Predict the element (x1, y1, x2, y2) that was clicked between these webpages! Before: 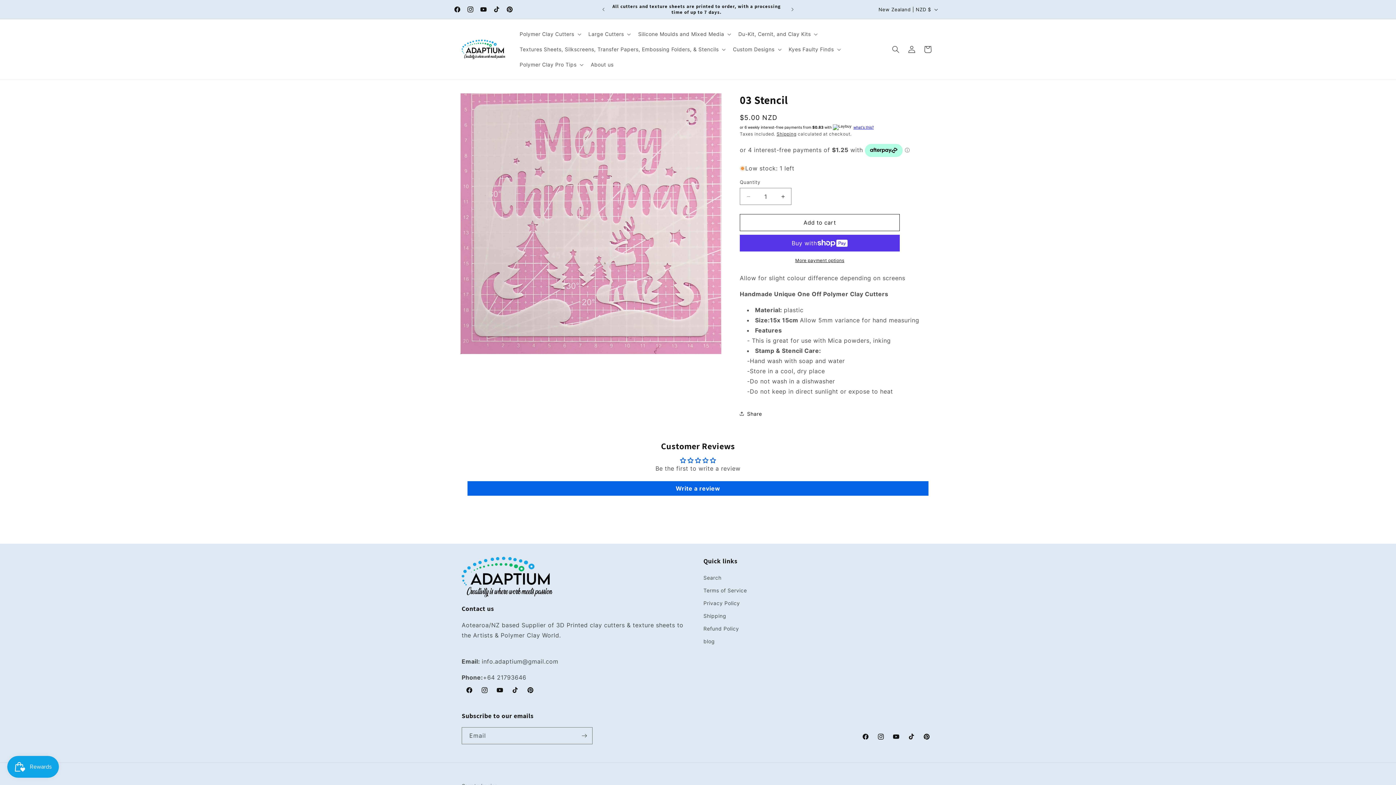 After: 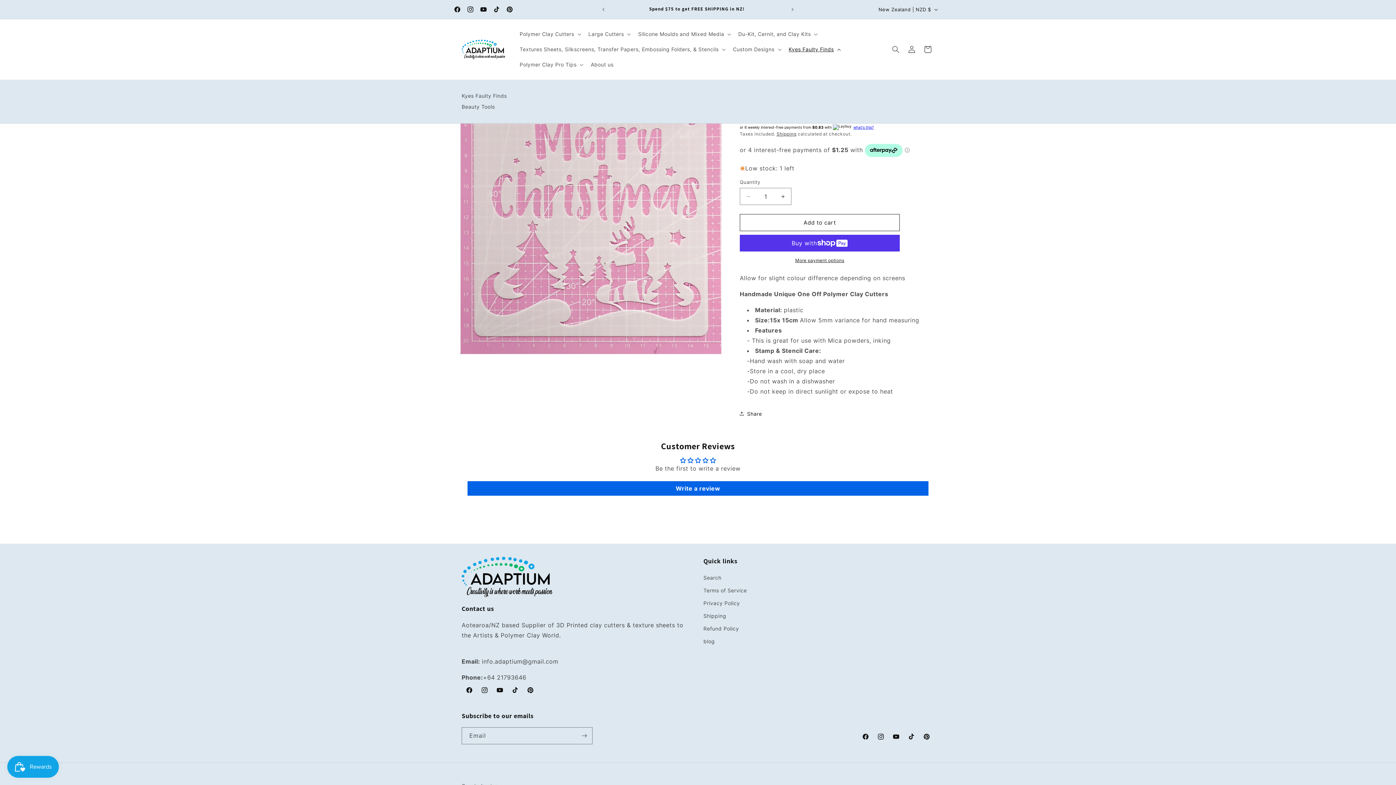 Action: label: Kyes Faulty Finds bbox: (784, 41, 843, 57)